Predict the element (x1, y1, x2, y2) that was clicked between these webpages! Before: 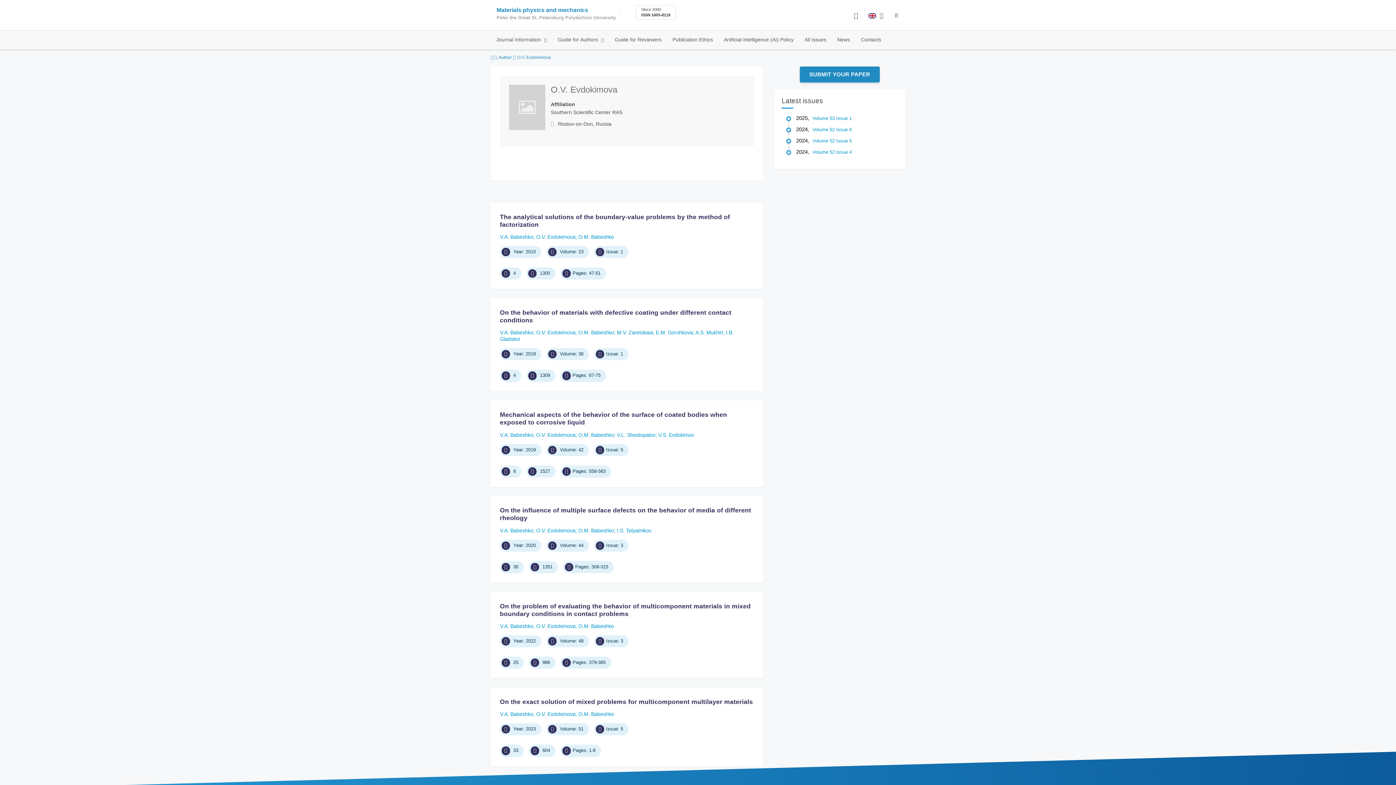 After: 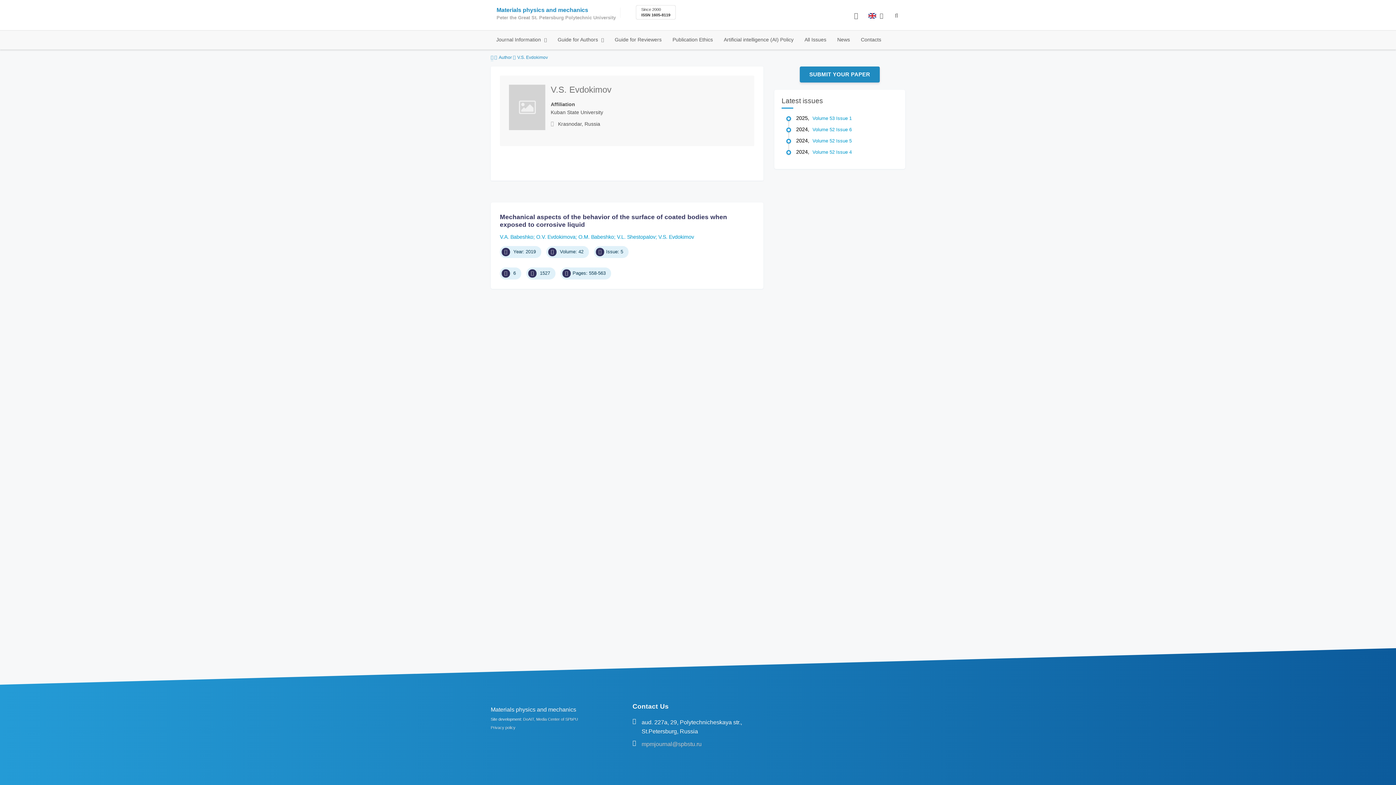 Action: label: V.S. Evdokimov bbox: (658, 432, 694, 438)